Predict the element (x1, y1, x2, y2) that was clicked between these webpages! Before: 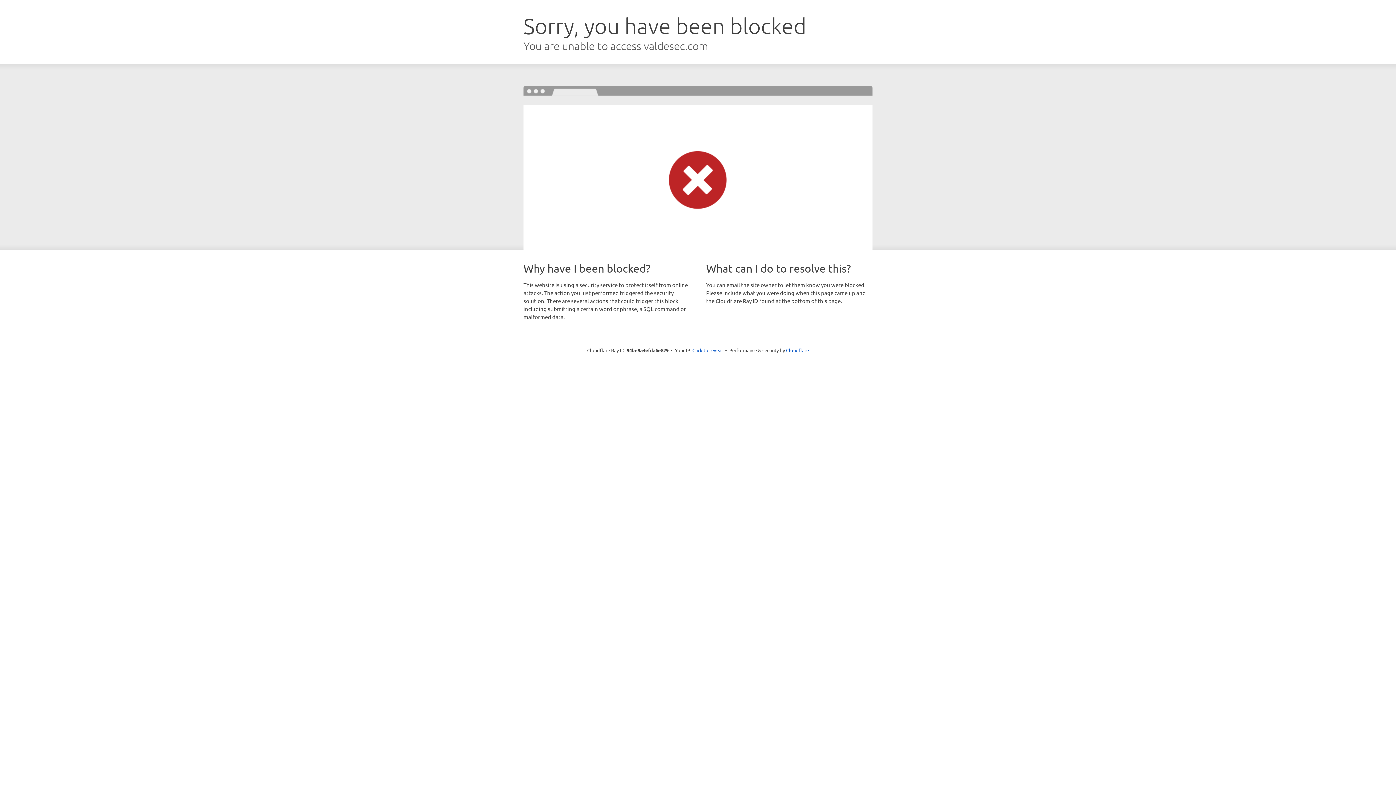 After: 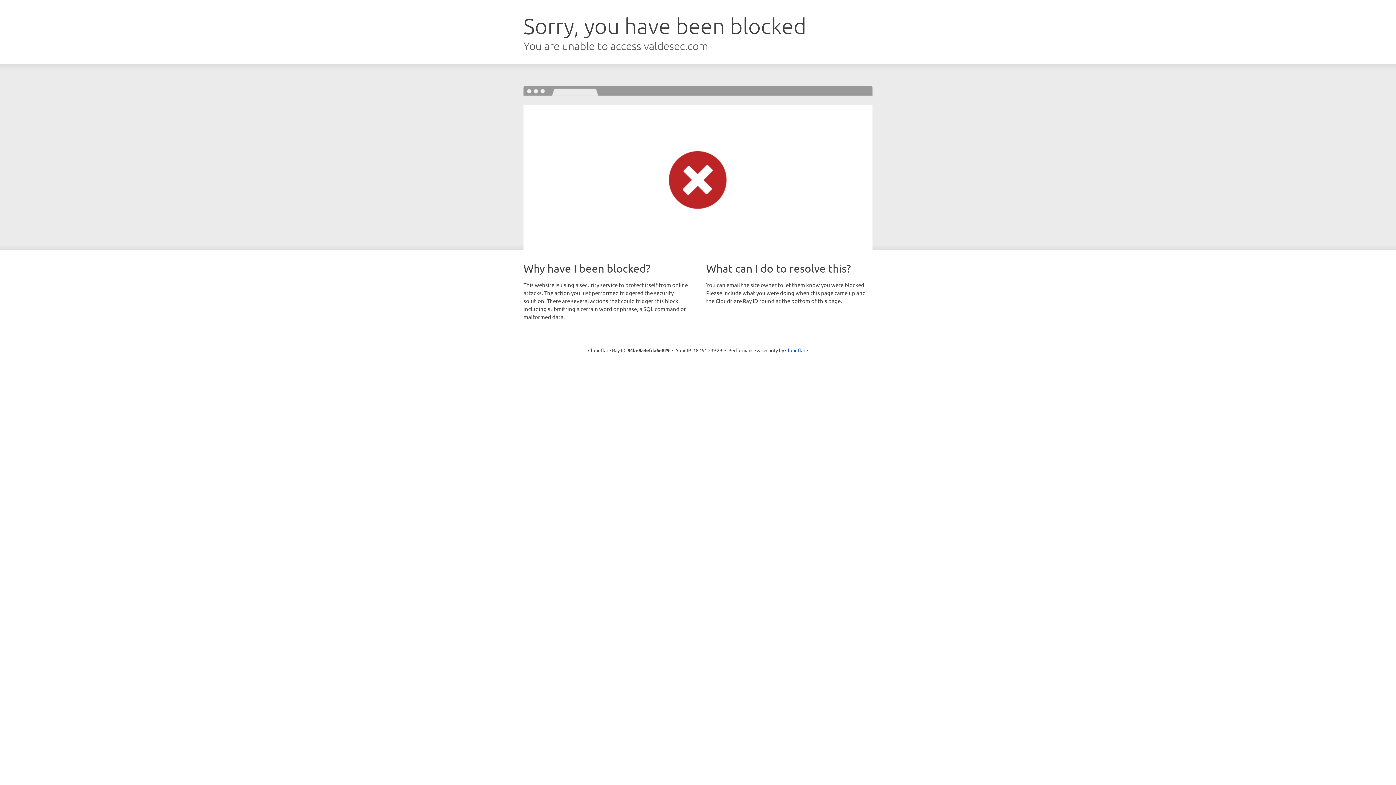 Action: label: Click to reveal bbox: (692, 346, 723, 353)